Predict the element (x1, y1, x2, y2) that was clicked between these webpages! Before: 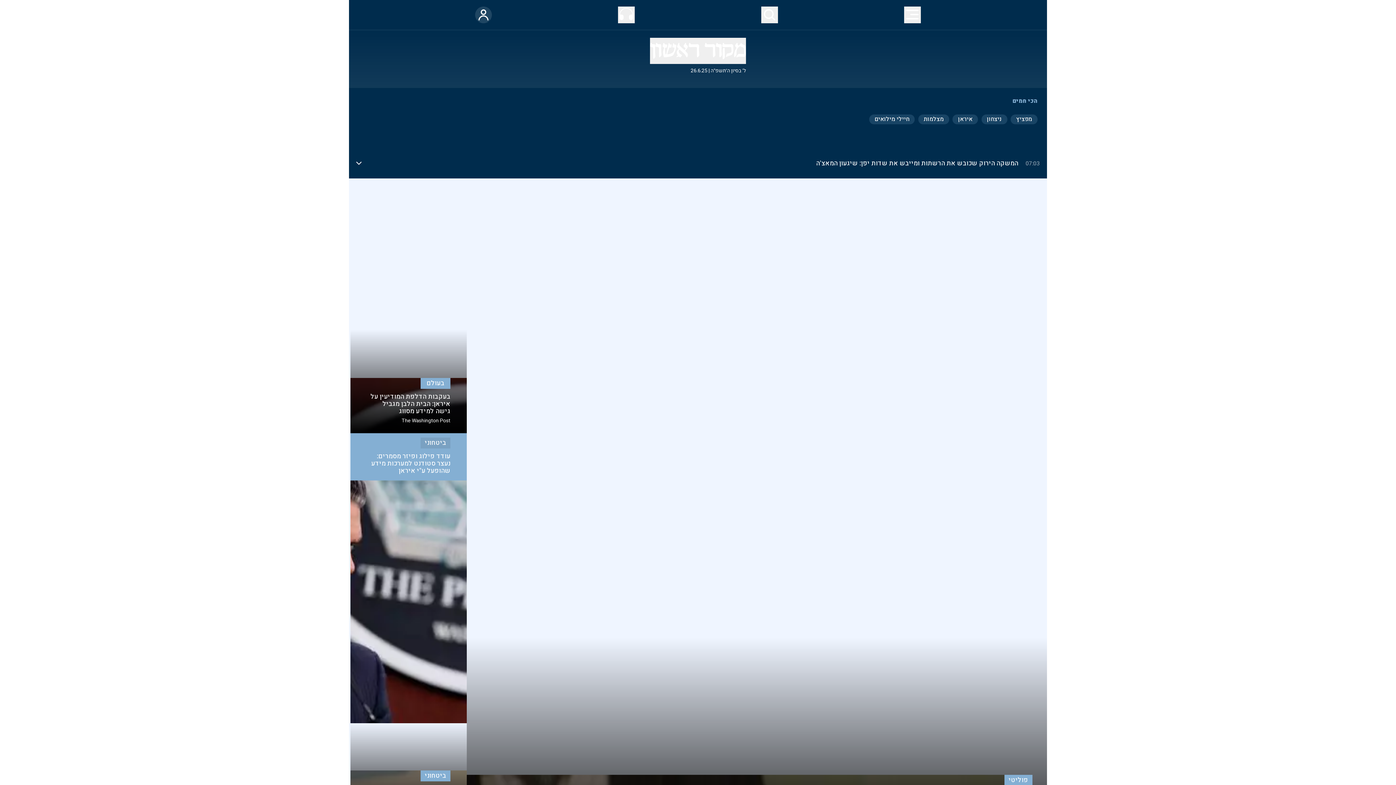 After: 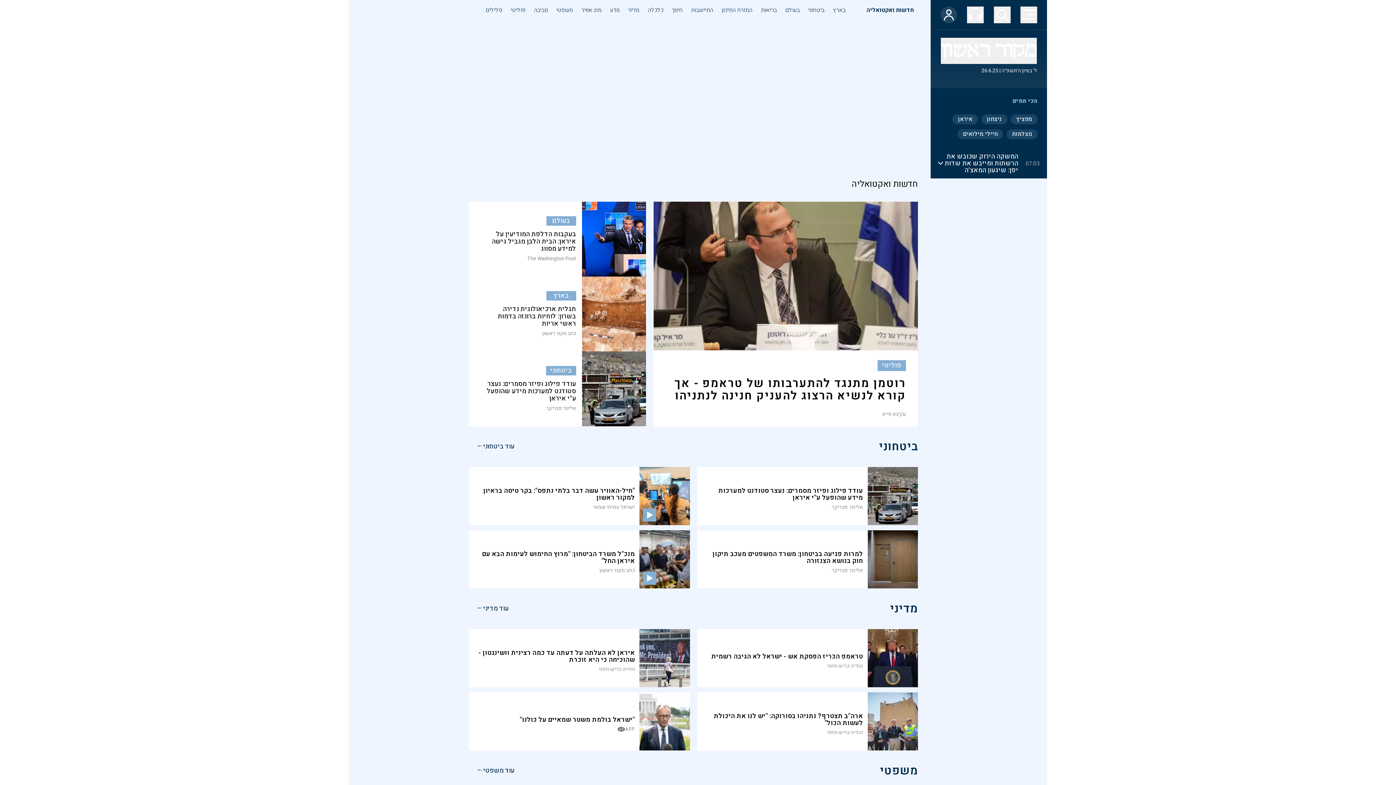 Action: label: ביטחוני bbox: (424, 438, 446, 447)